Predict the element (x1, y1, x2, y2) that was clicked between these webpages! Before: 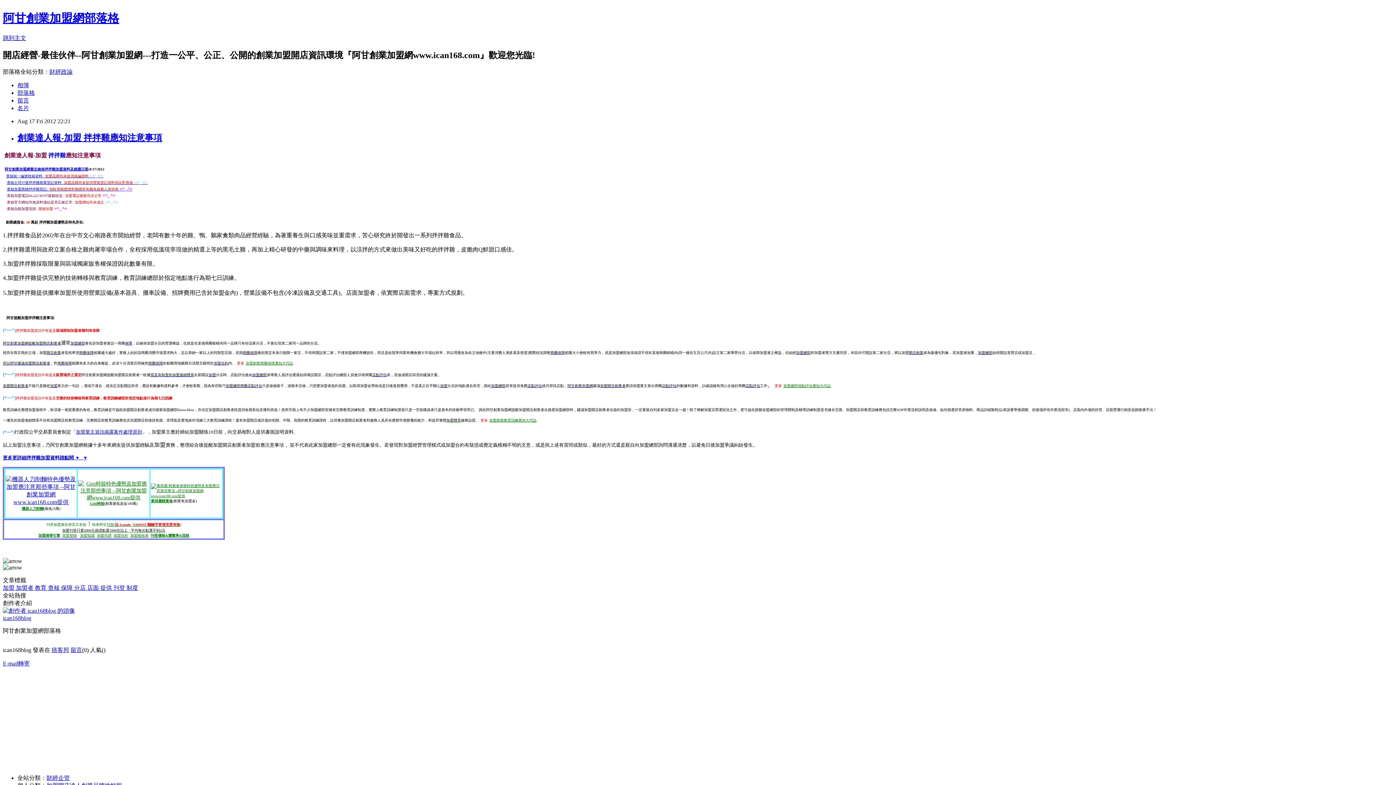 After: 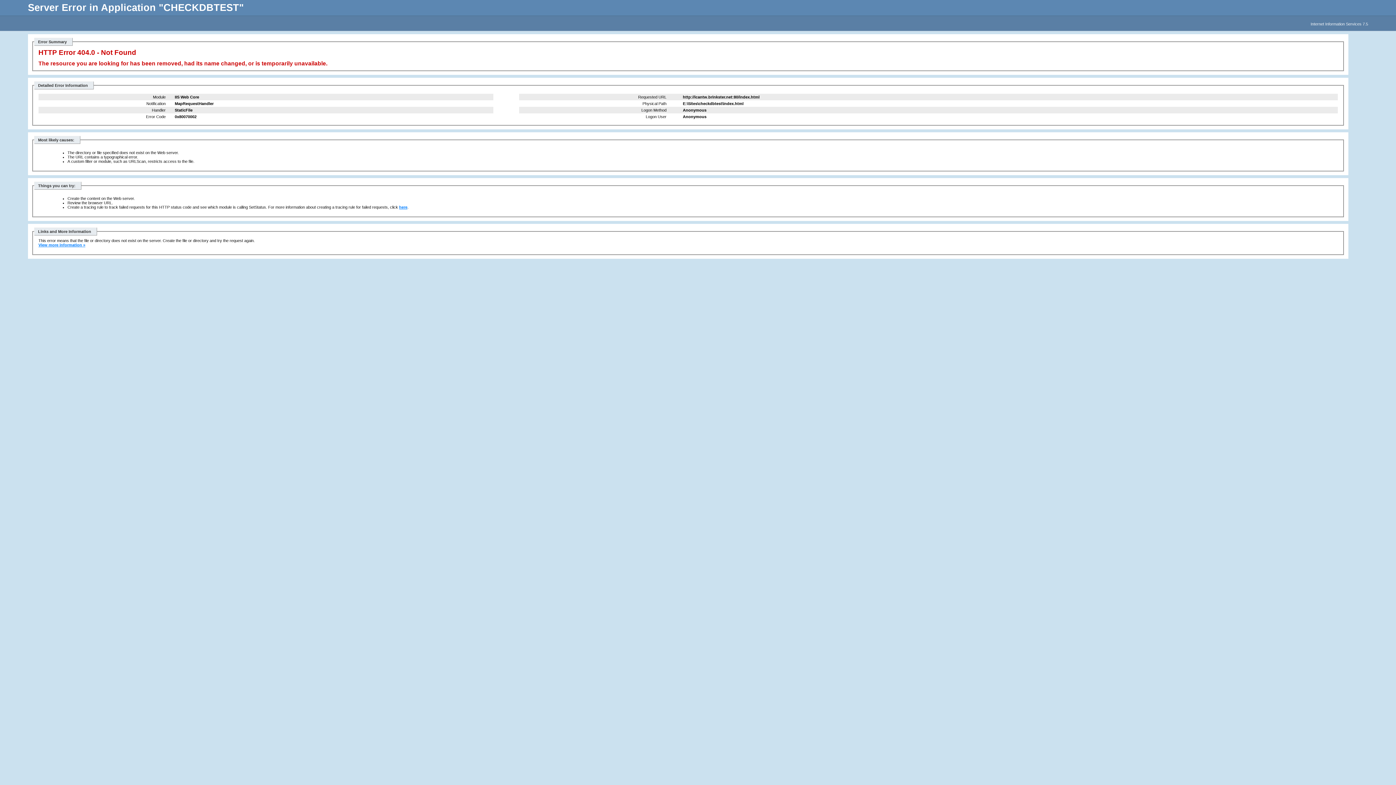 Action: bbox: (32, 361, 50, 365) label: 開店創業者